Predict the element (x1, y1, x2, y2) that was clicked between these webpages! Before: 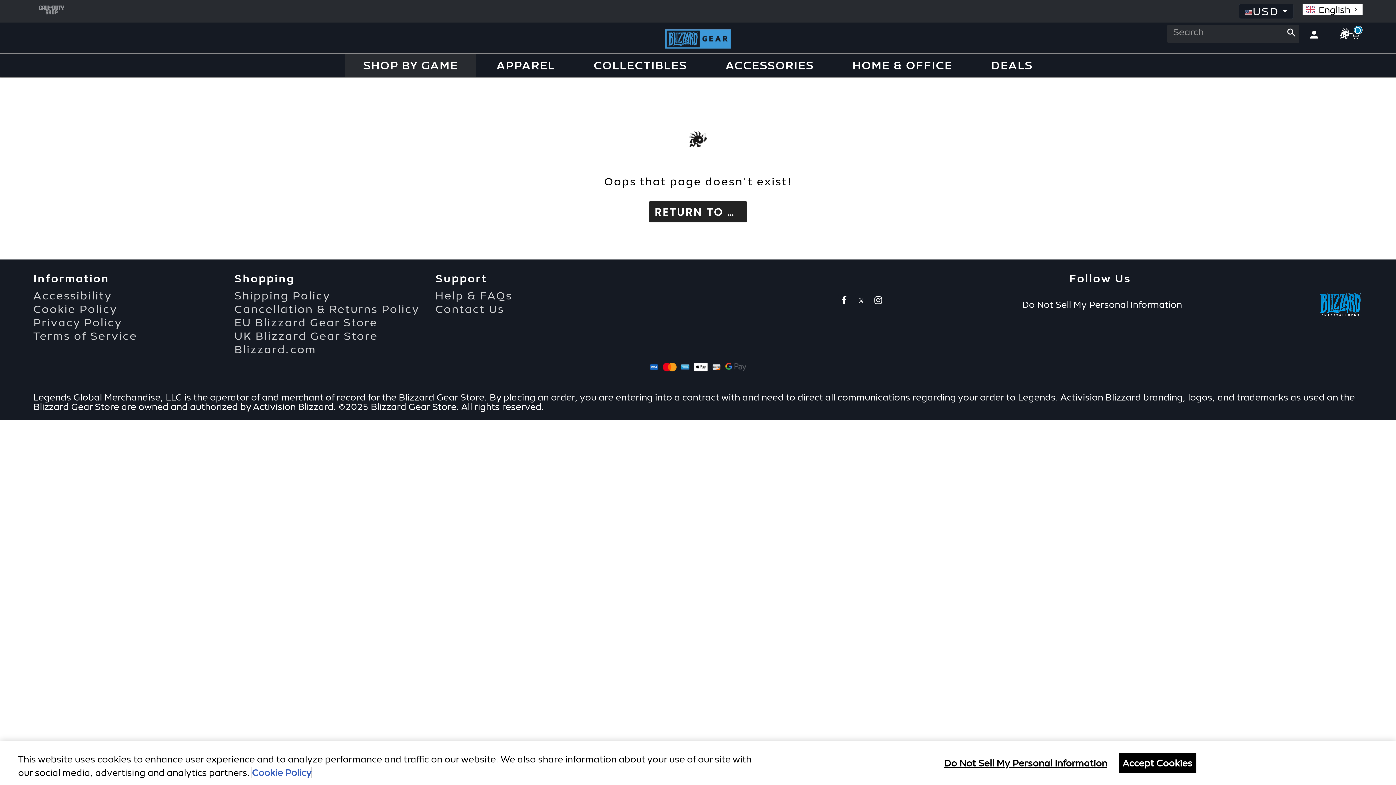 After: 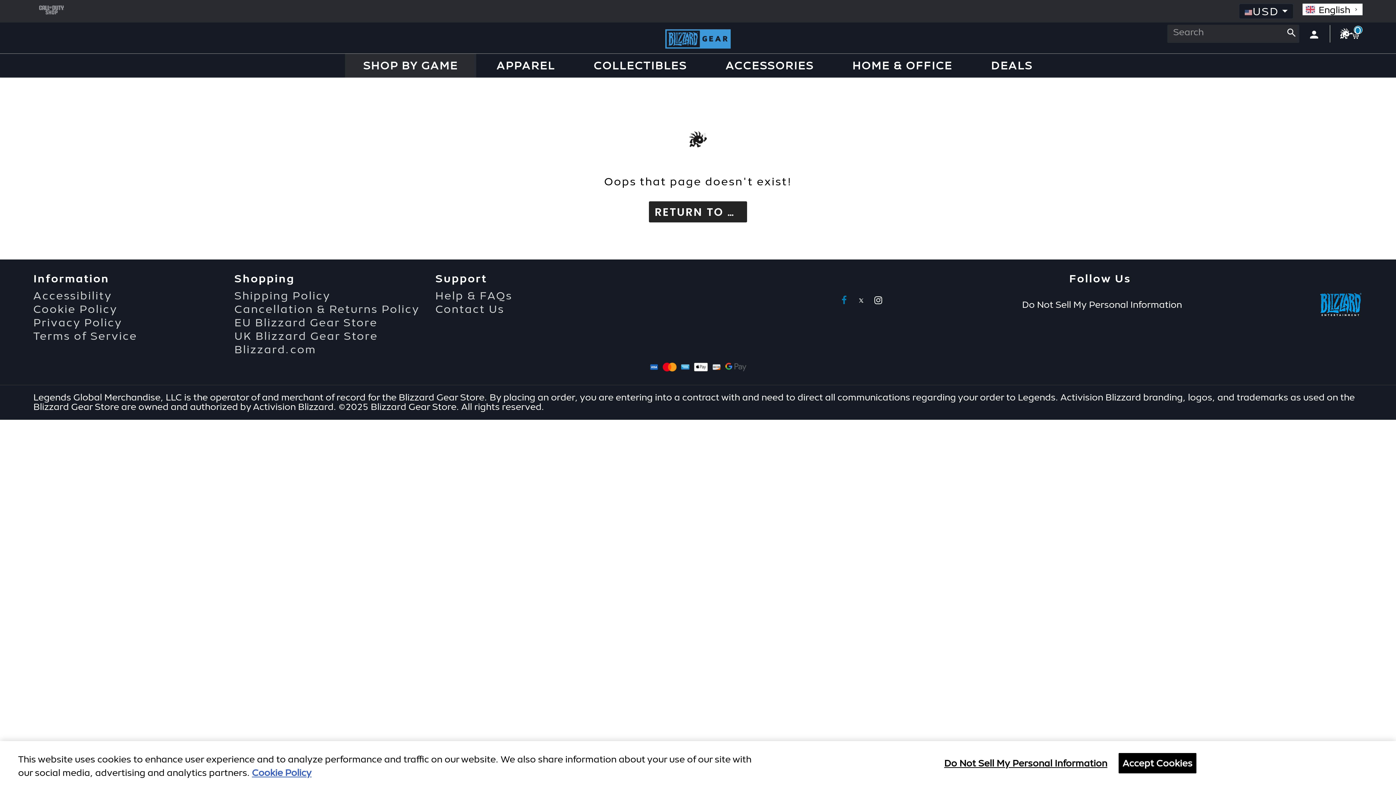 Action: bbox: (837, 292, 850, 305) label: Follow Blizzard on Facebook